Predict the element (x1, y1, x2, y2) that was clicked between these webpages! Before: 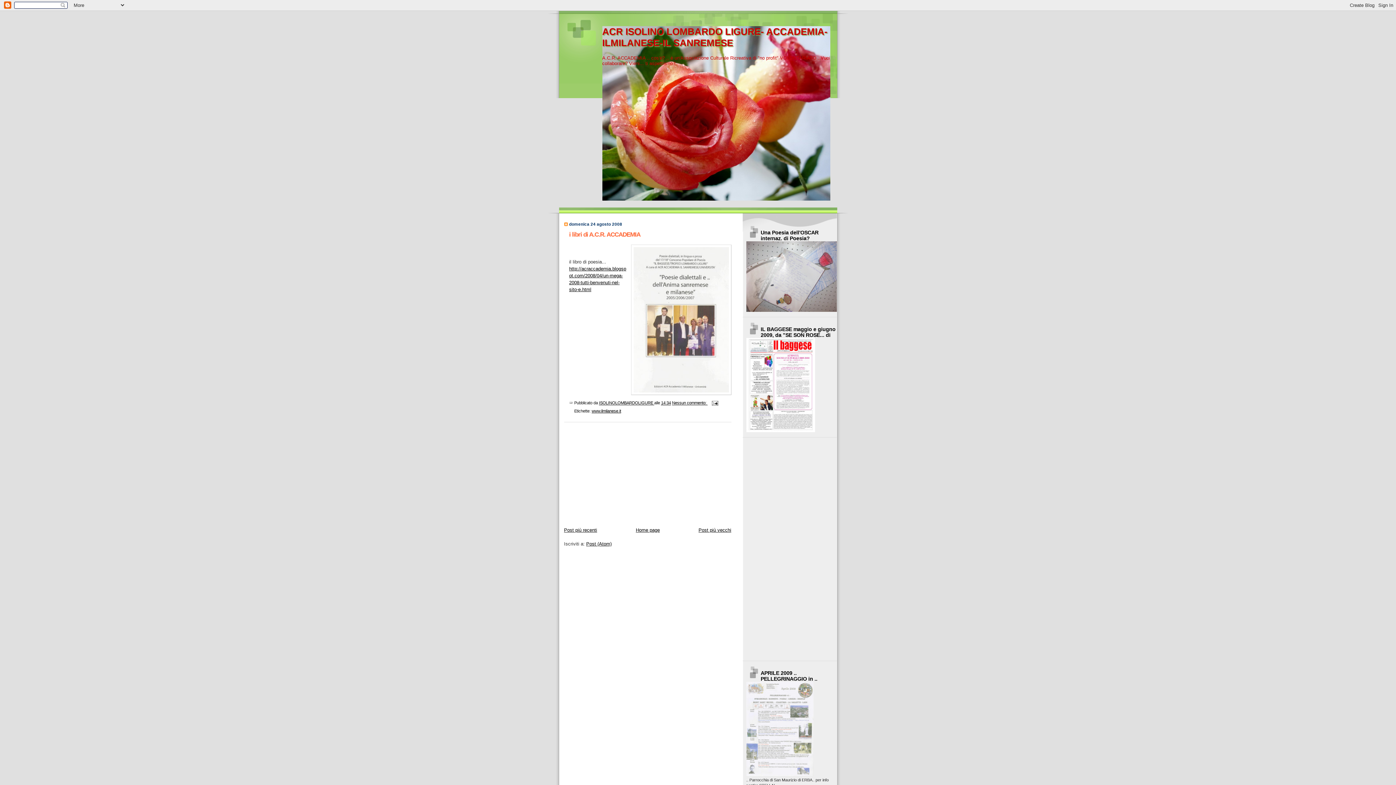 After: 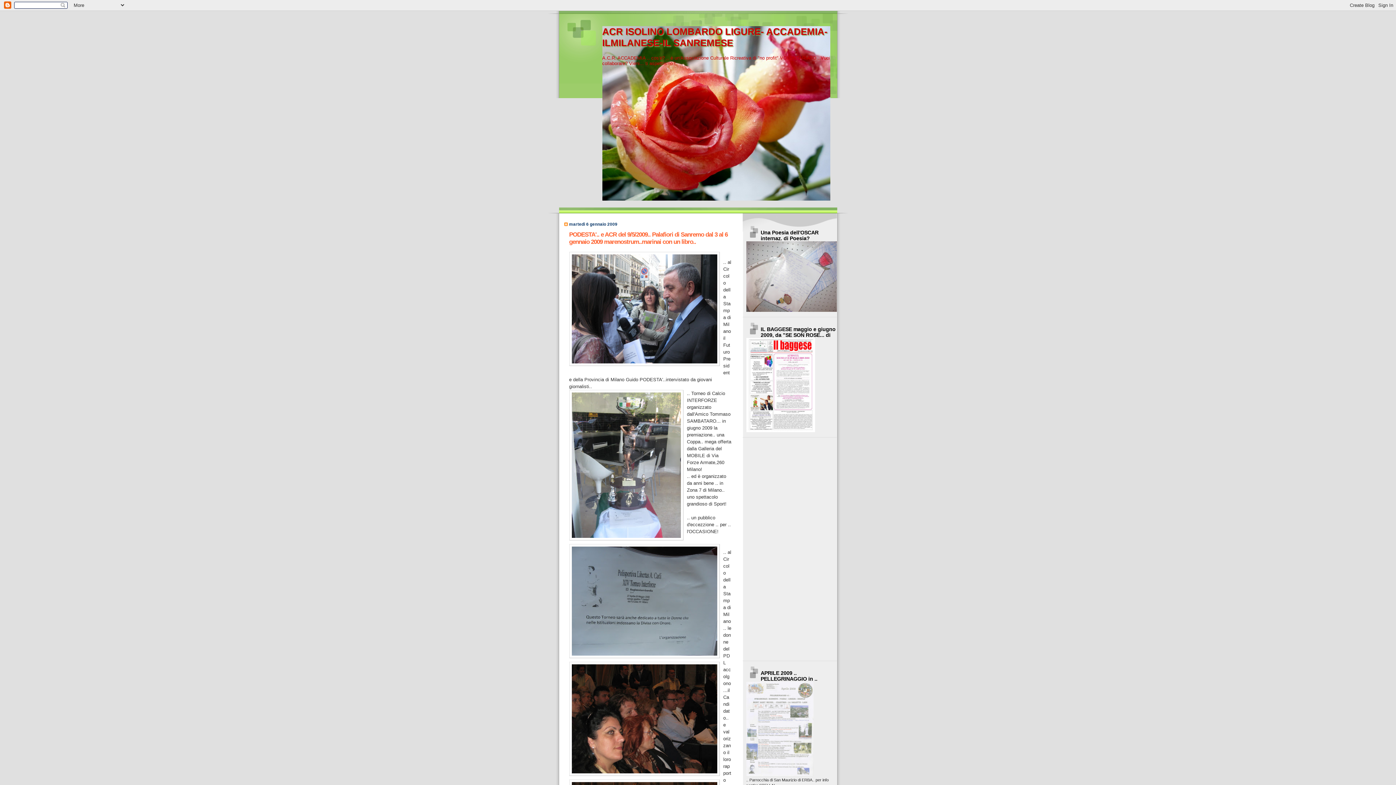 Action: label: Post più recenti bbox: (564, 527, 597, 533)